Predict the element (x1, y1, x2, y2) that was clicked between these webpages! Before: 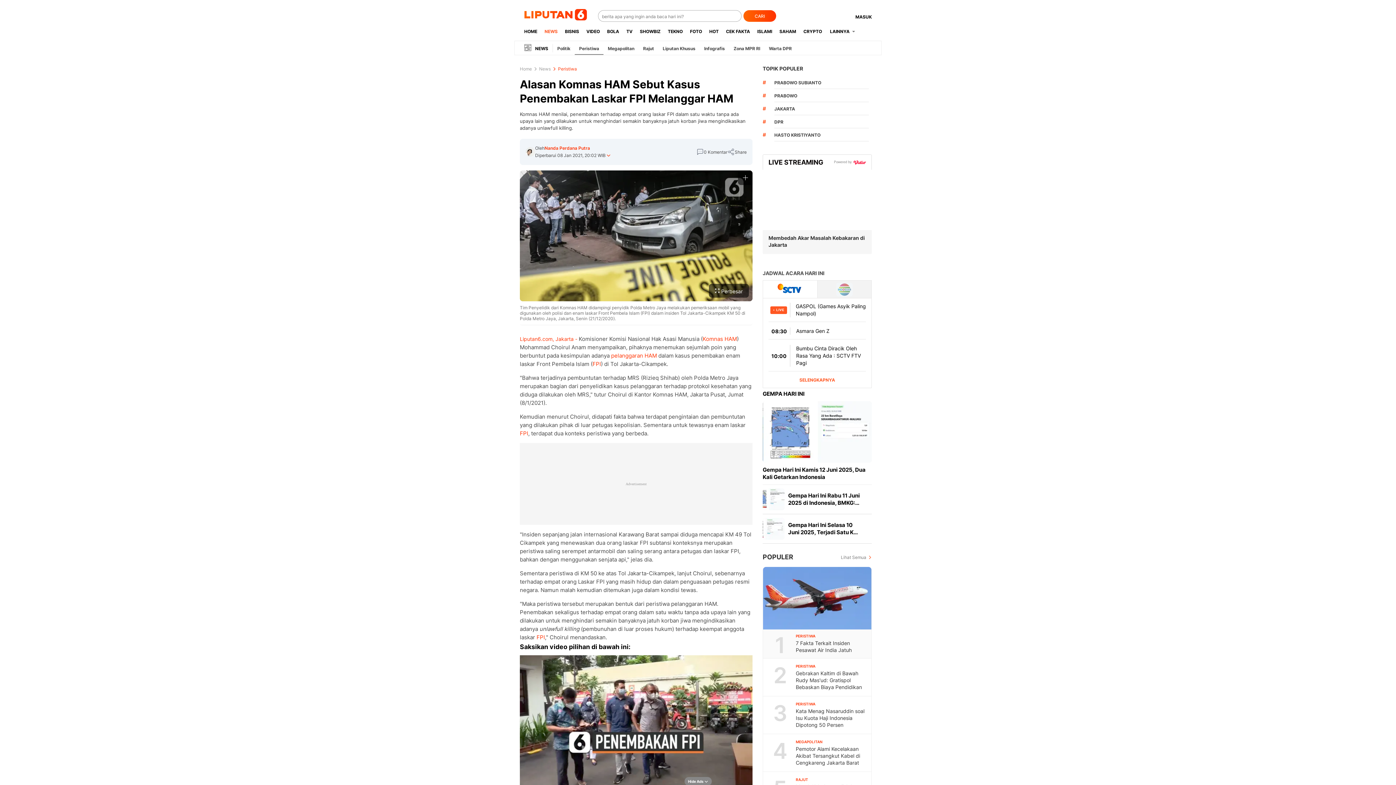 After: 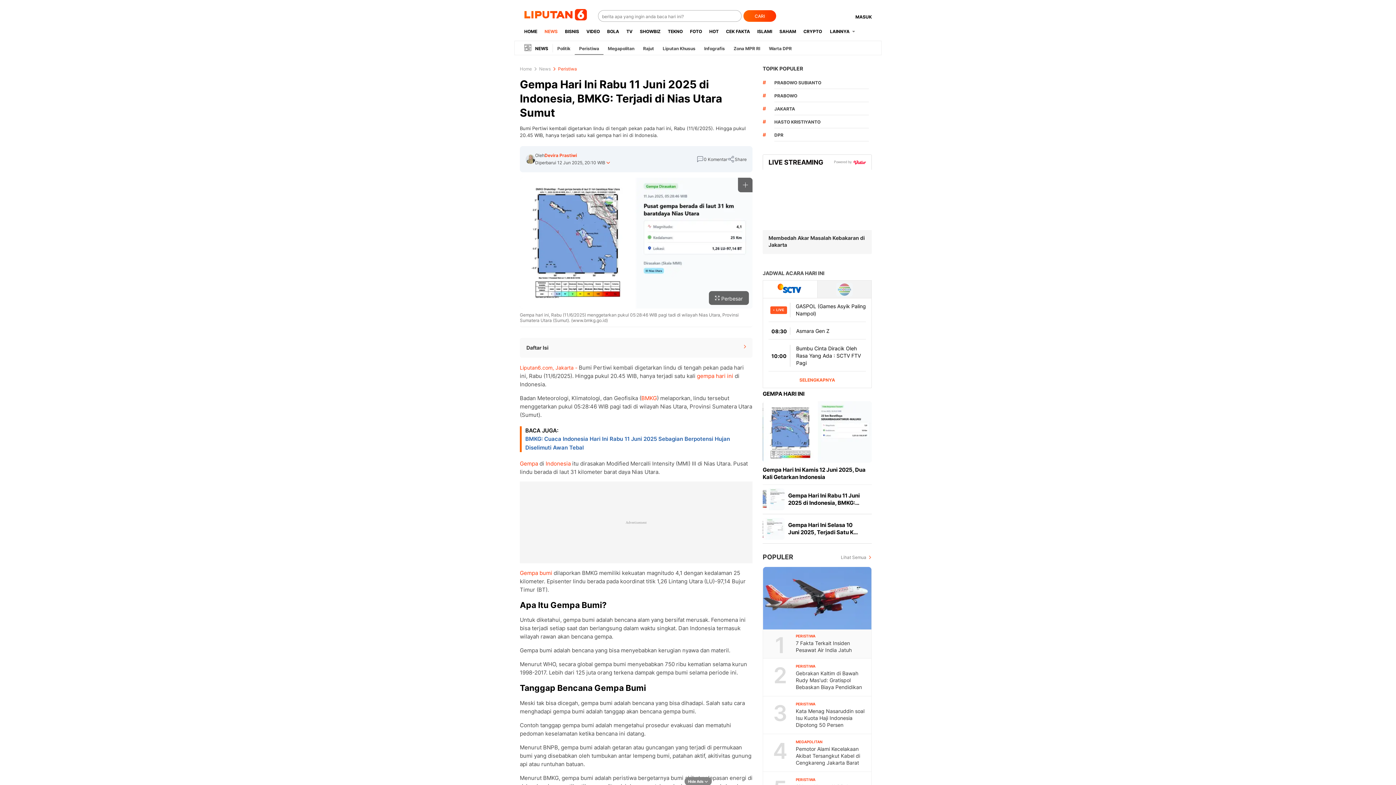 Action: bbox: (762, 488, 784, 510)